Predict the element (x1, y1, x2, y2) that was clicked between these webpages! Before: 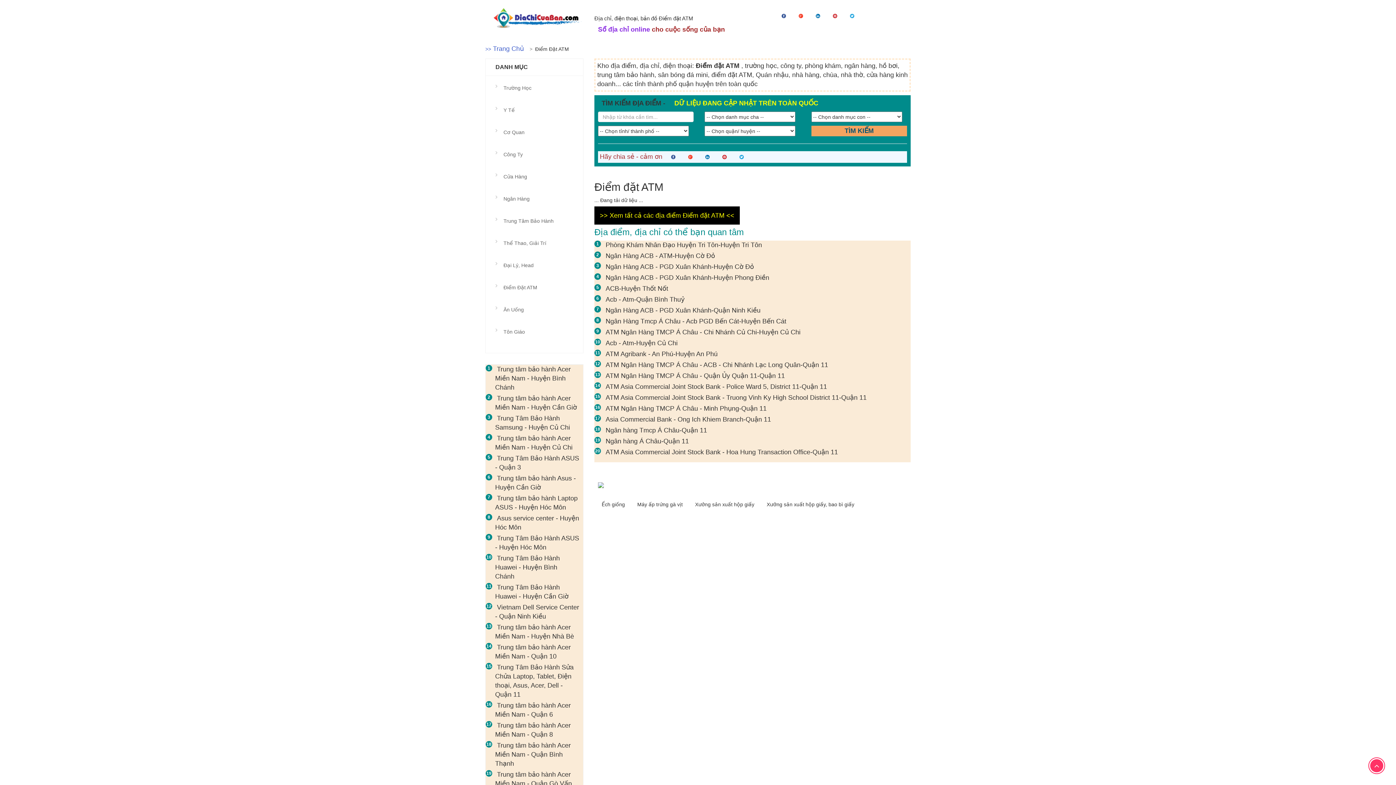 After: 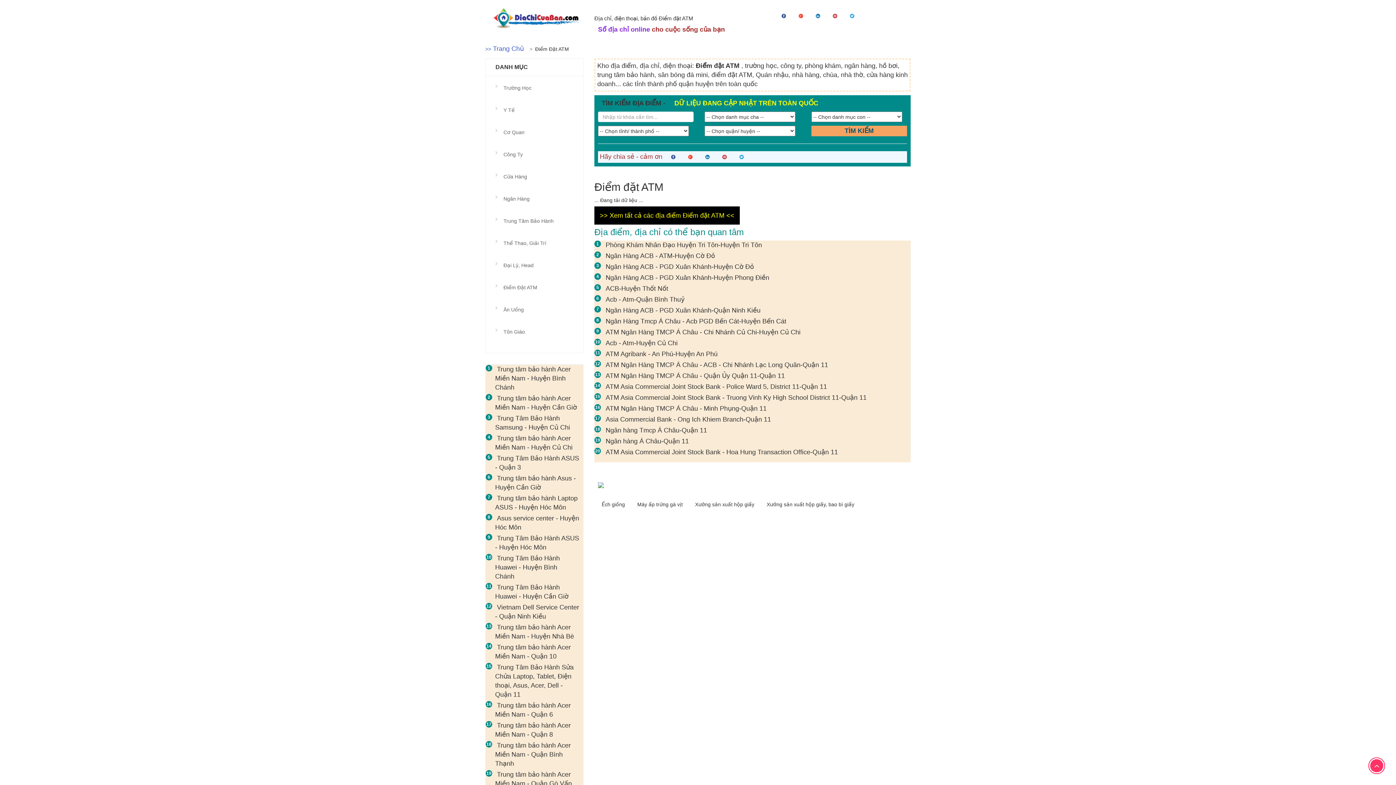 Action: bbox: (682, 151, 700, 162) label:  